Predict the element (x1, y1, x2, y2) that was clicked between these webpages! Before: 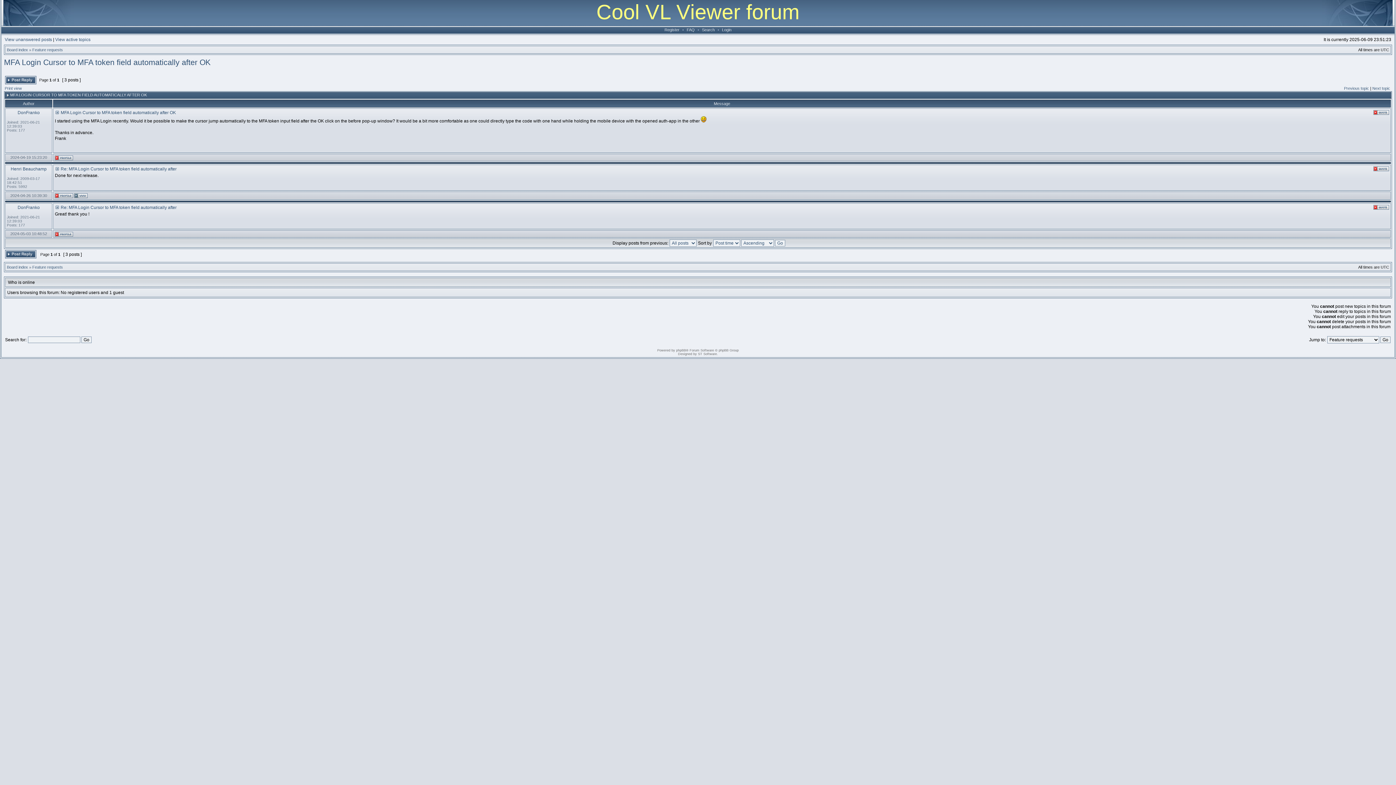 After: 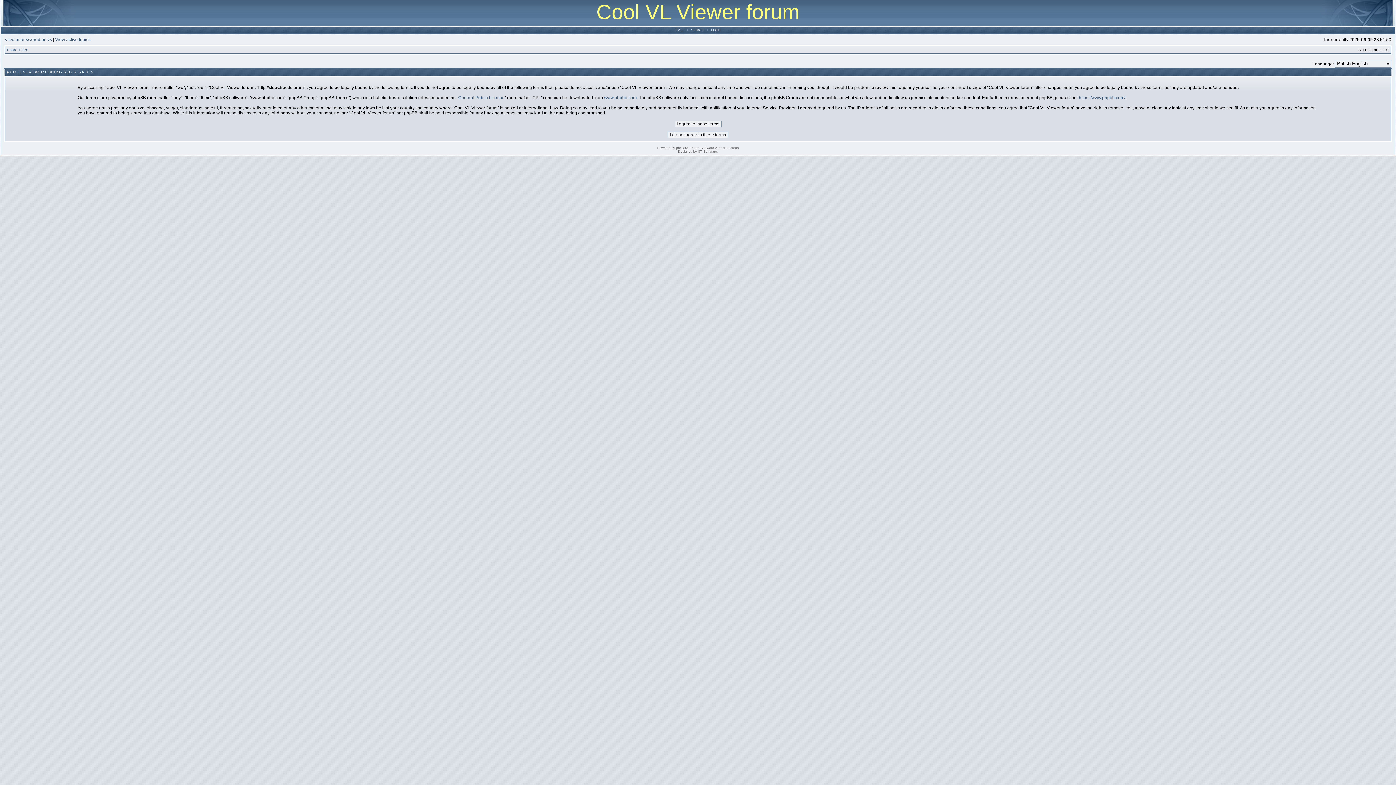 Action: label: Register bbox: (662, 27, 681, 32)